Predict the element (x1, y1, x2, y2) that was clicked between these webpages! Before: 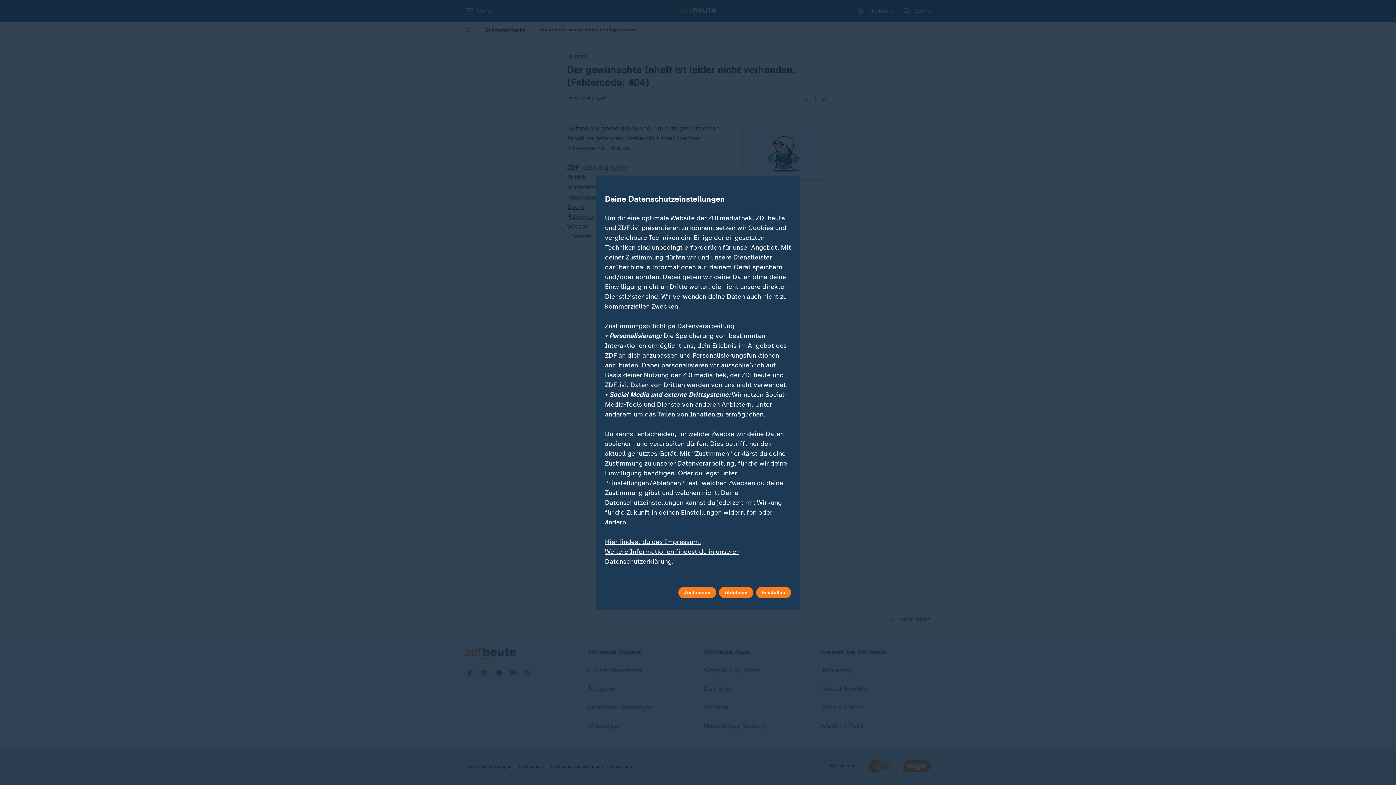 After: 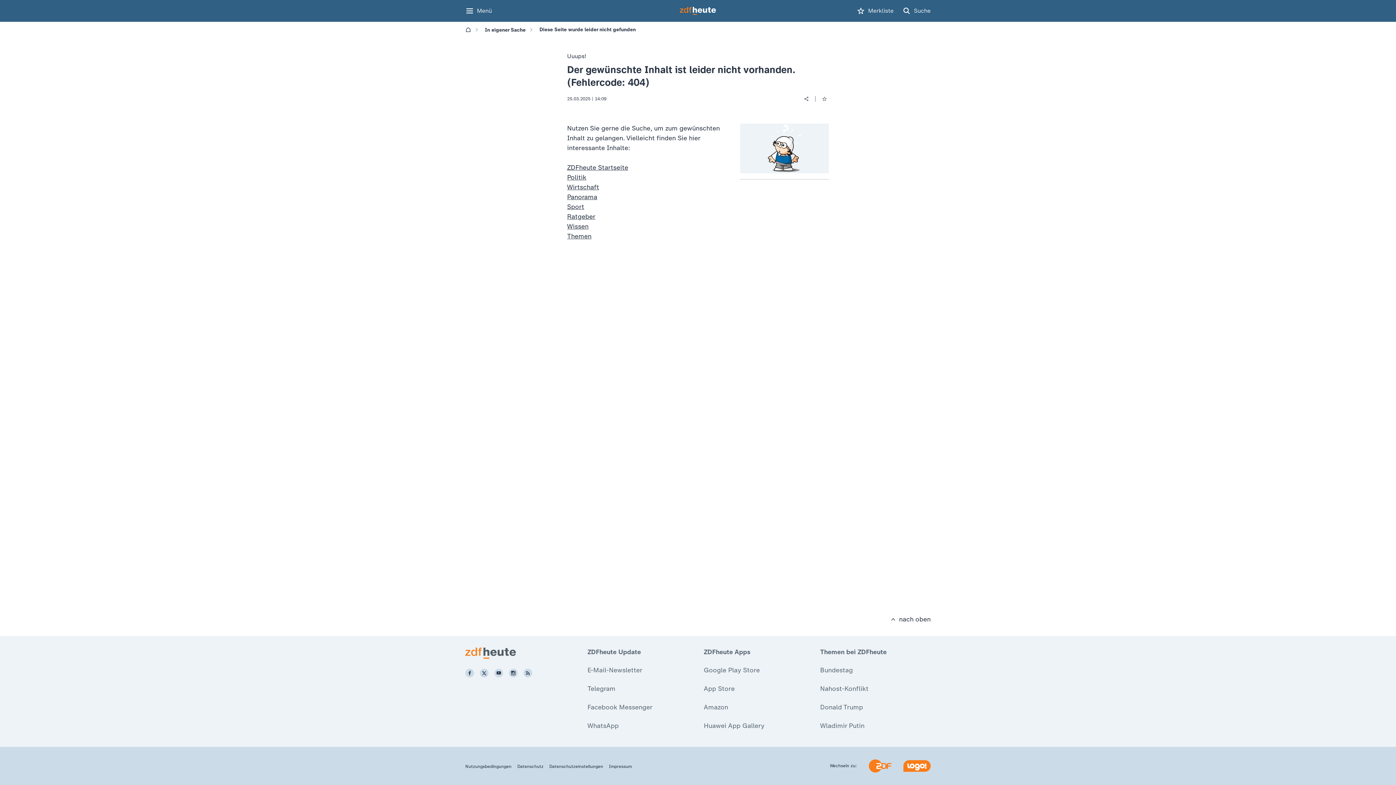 Action: label: Ablehnen bbox: (719, 587, 753, 598)